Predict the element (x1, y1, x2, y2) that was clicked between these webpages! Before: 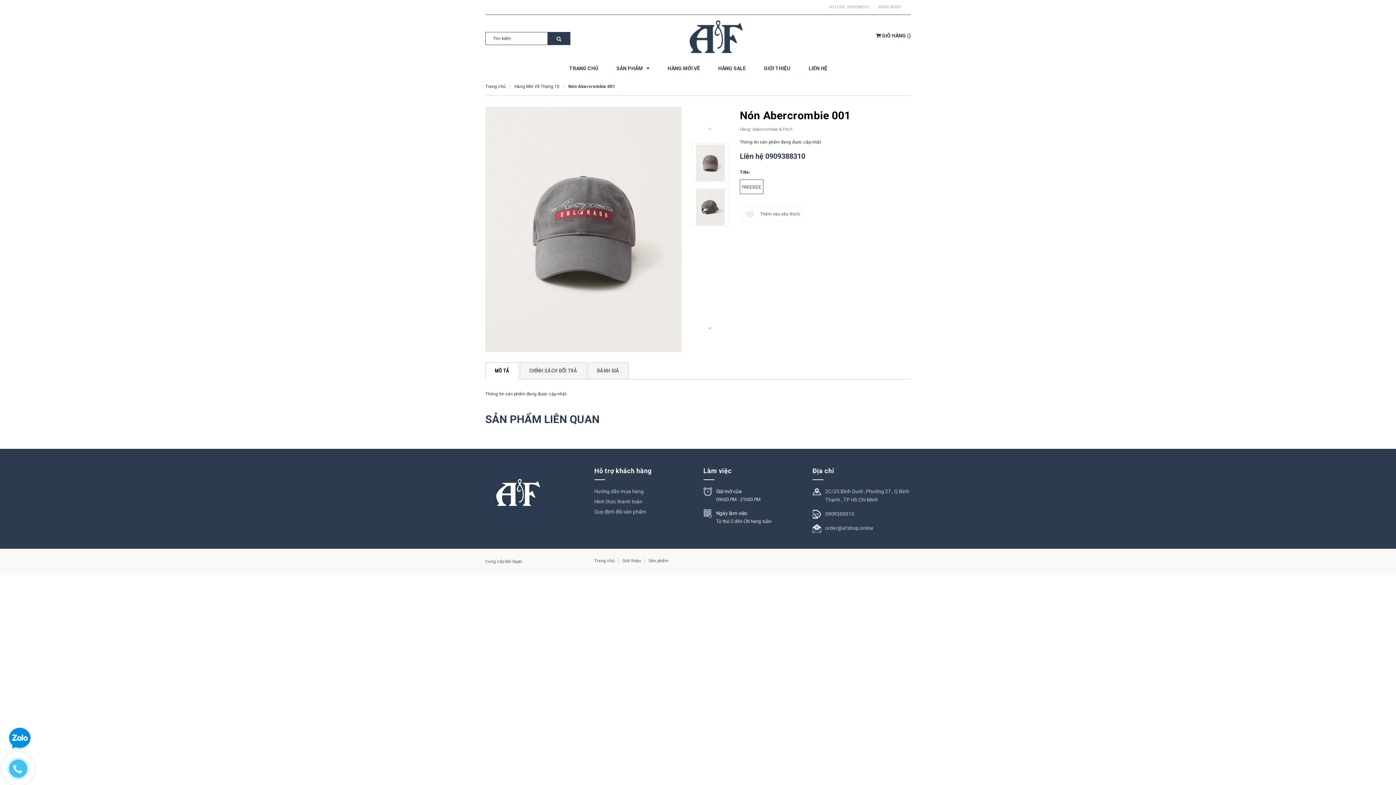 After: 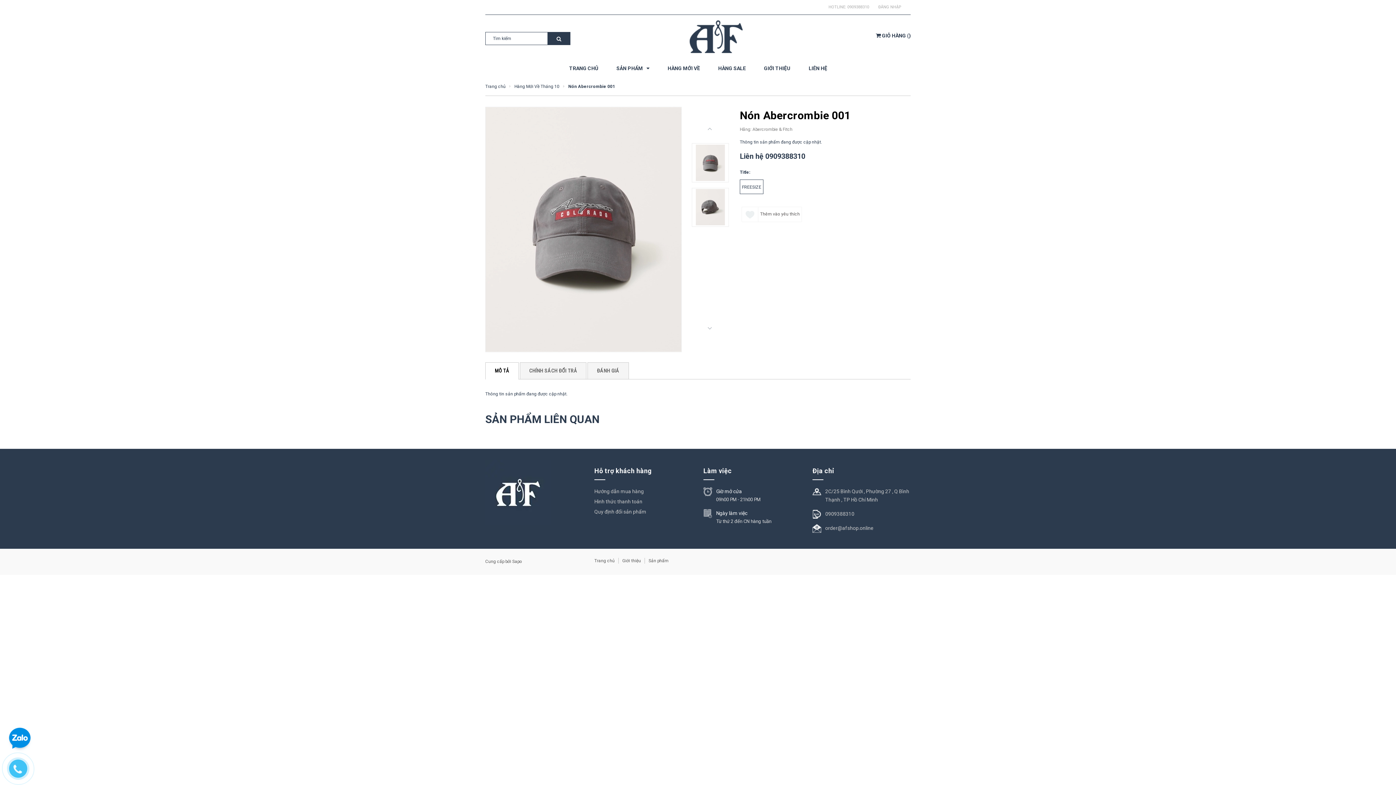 Action: bbox: (6, 736, 33, 742)